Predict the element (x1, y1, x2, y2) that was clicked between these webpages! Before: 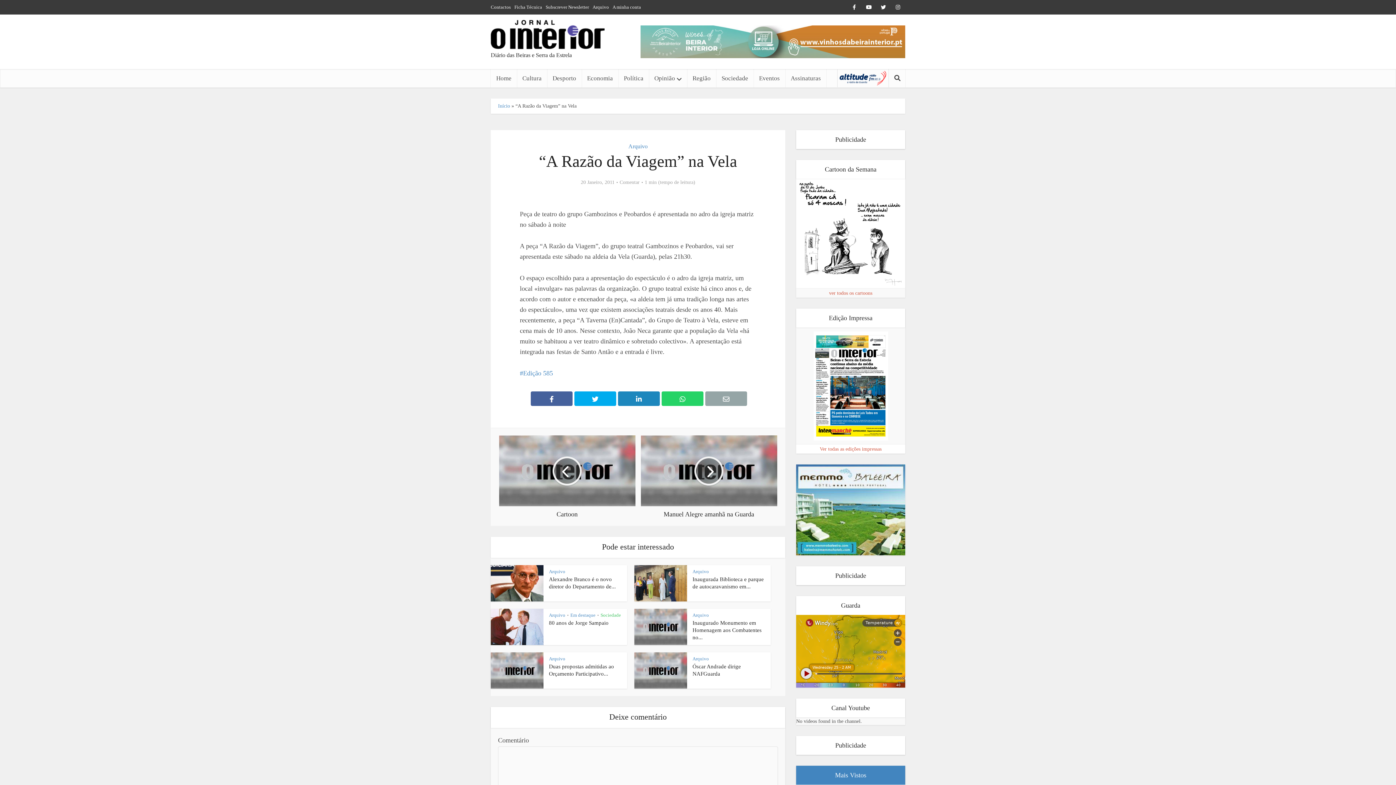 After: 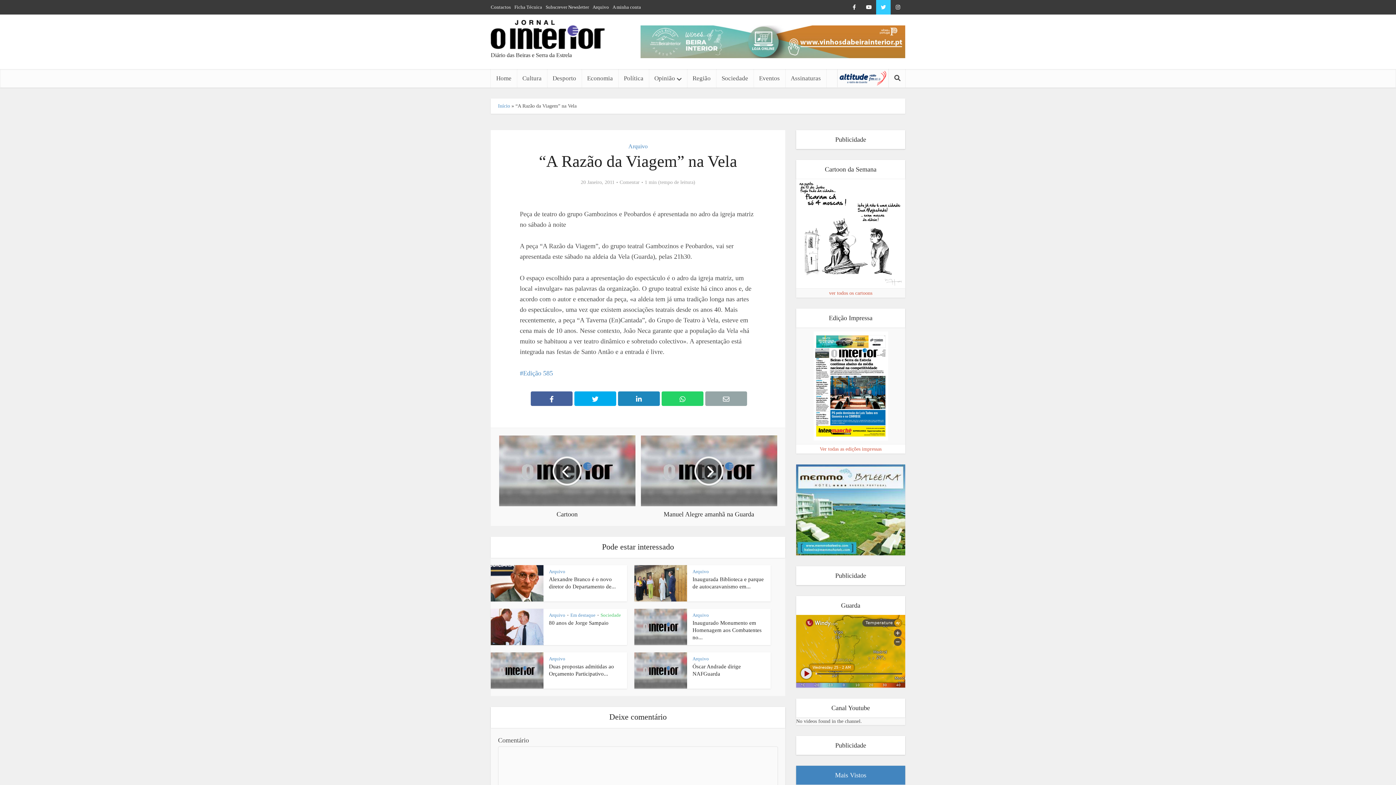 Action: bbox: (876, 0, 890, 14)